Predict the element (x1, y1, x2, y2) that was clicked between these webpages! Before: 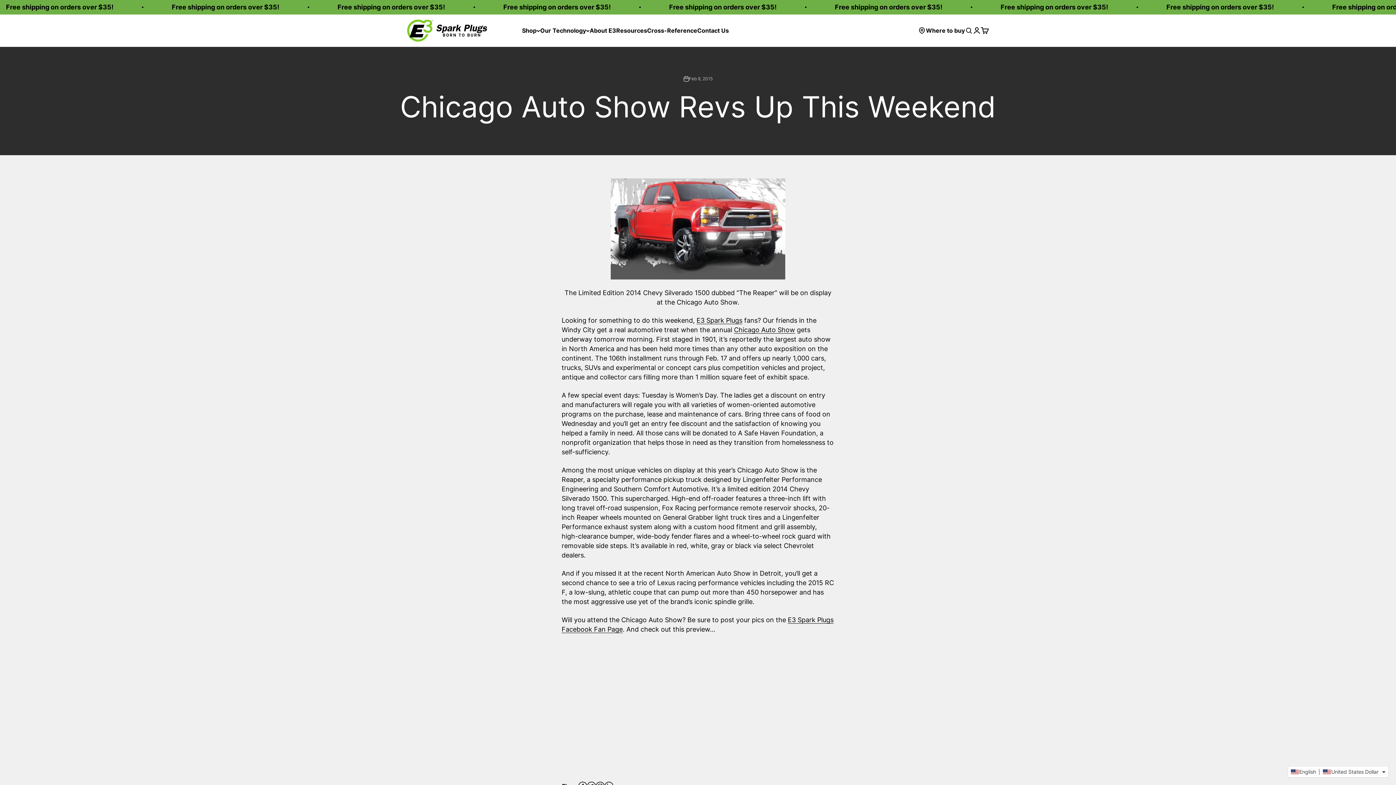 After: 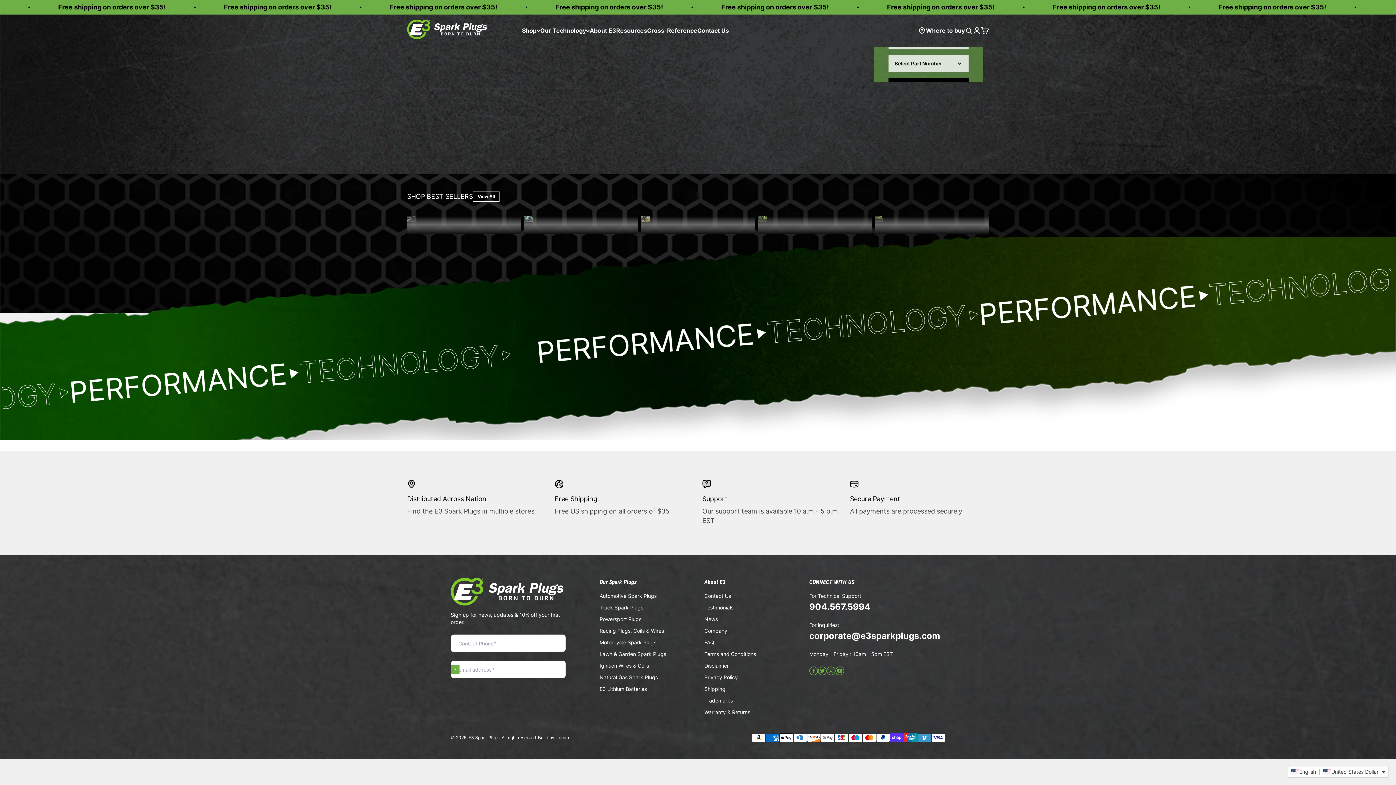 Action: bbox: (647, 27, 697, 34) label: Cross-Reference